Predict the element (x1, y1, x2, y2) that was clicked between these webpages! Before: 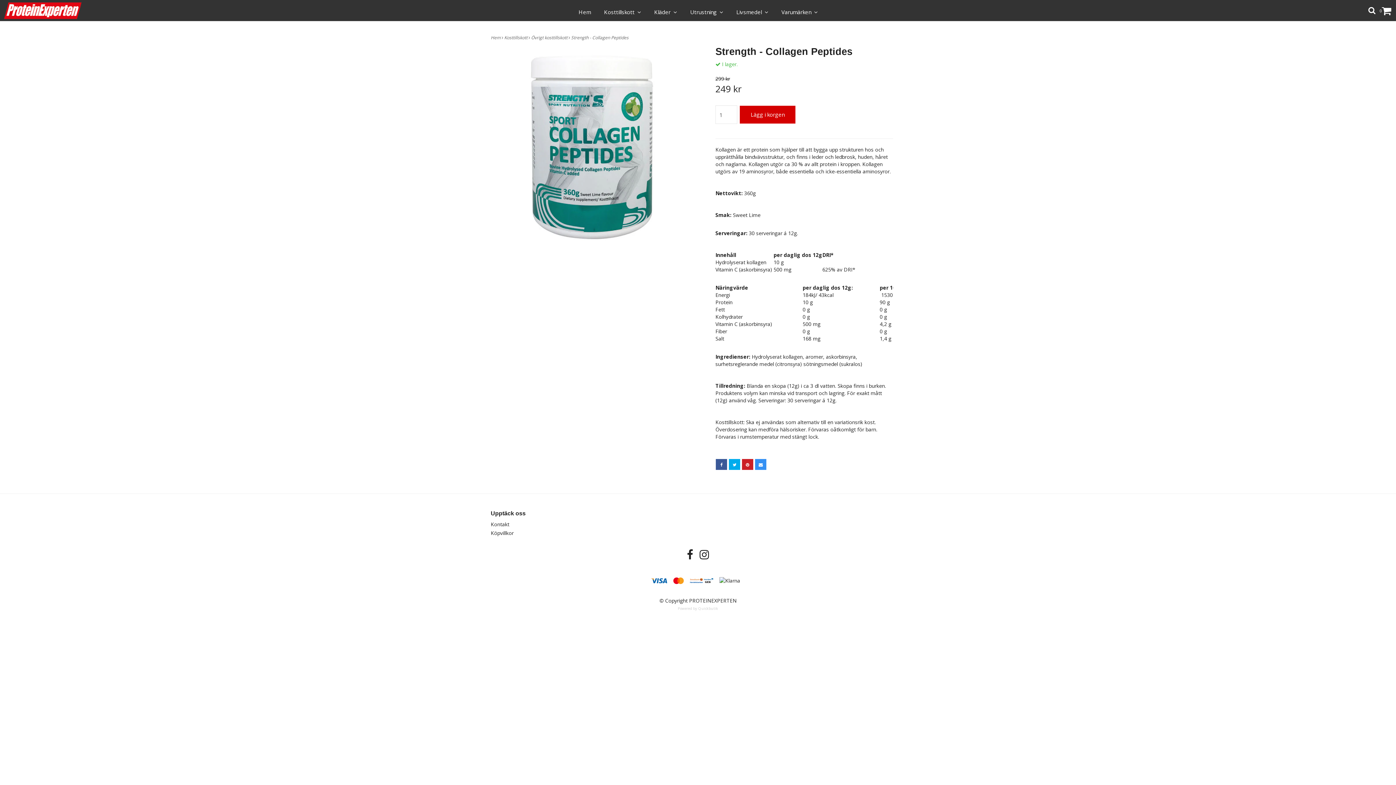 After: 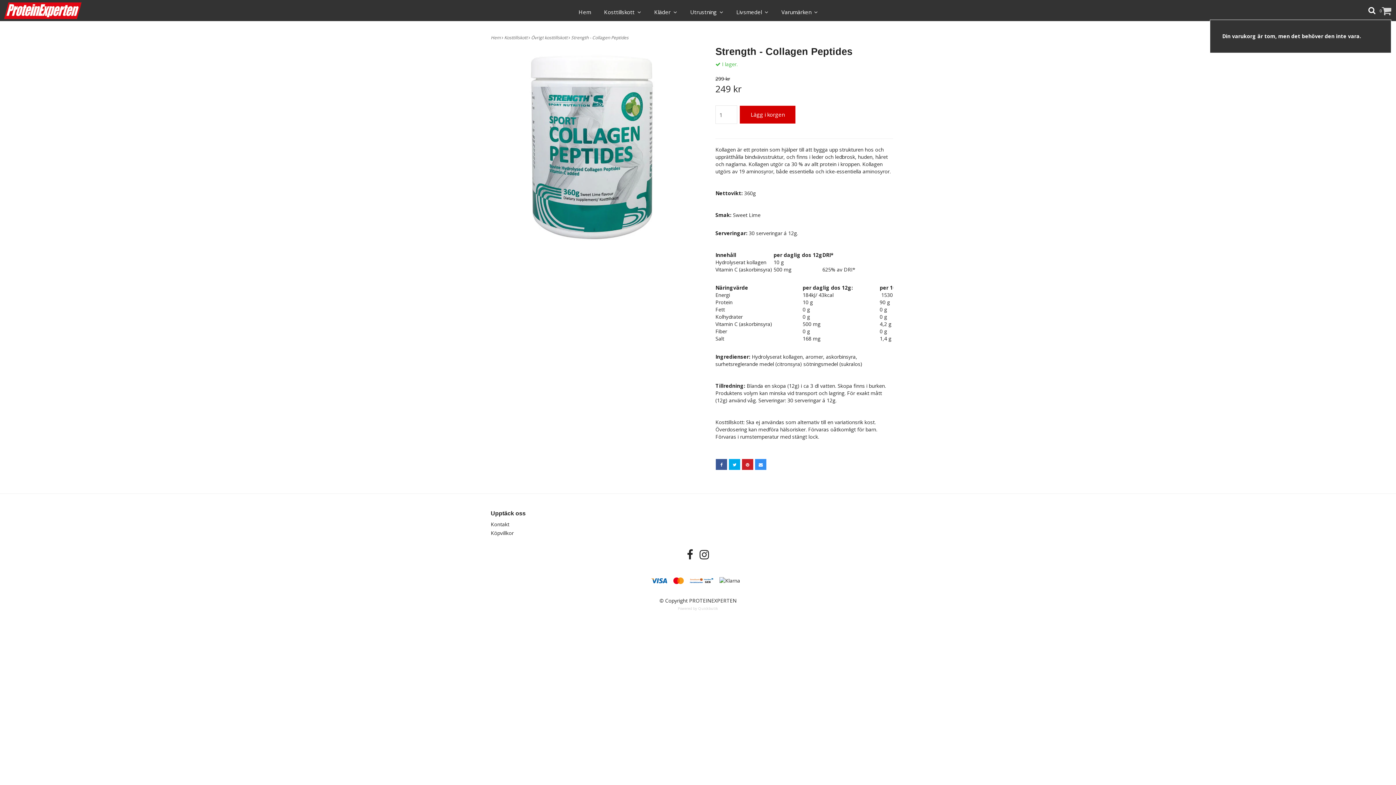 Action: bbox: (1382, 5, 1391, 16)